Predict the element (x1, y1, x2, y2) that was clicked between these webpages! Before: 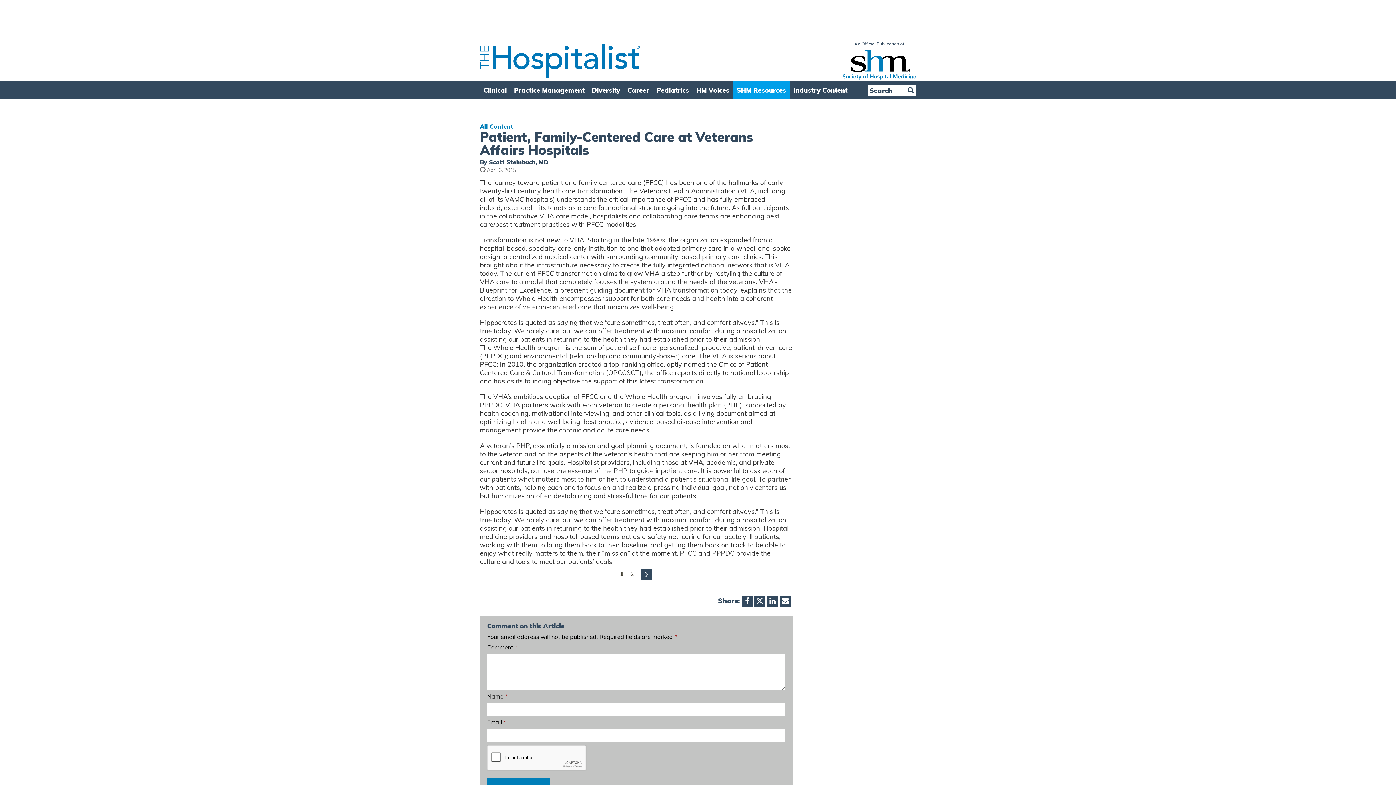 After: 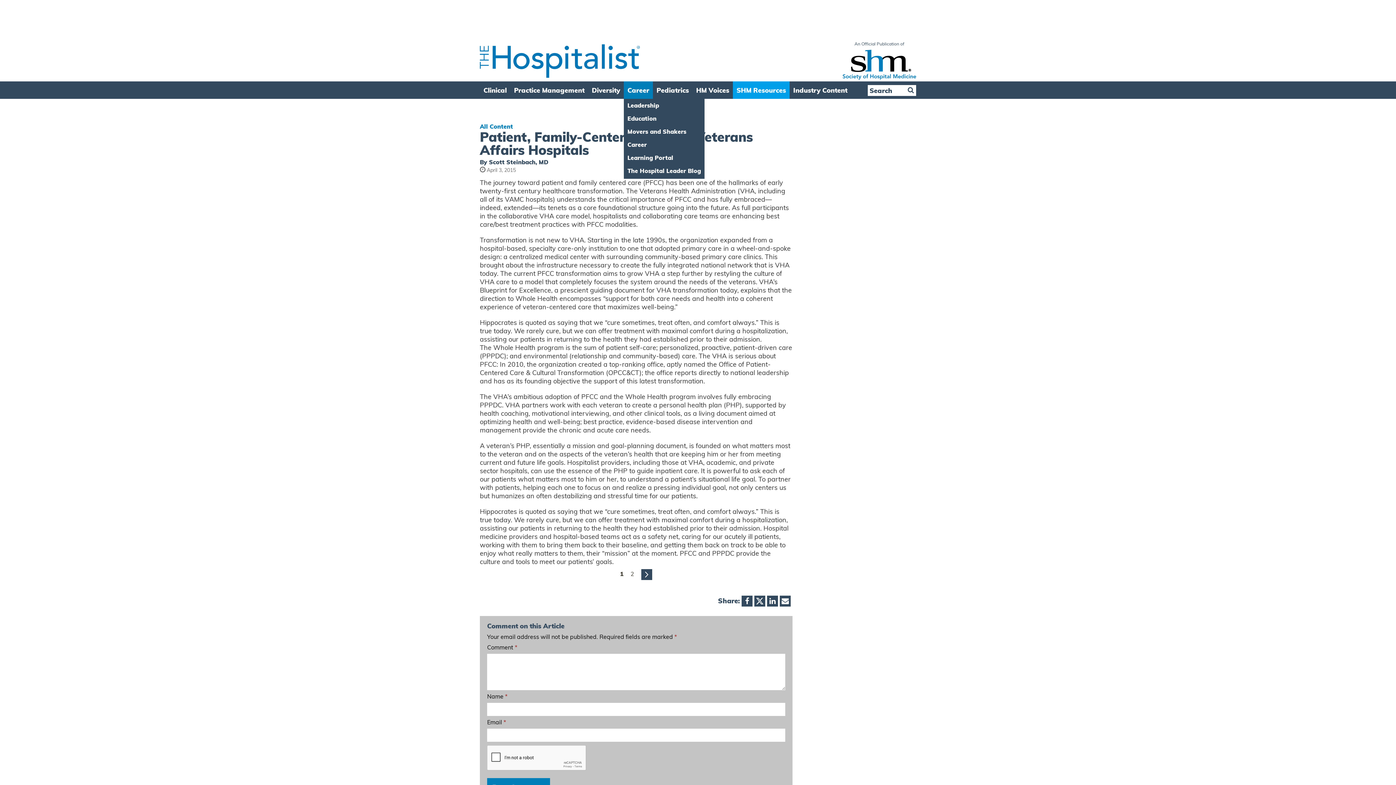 Action: label: Career bbox: (624, 81, 653, 98)